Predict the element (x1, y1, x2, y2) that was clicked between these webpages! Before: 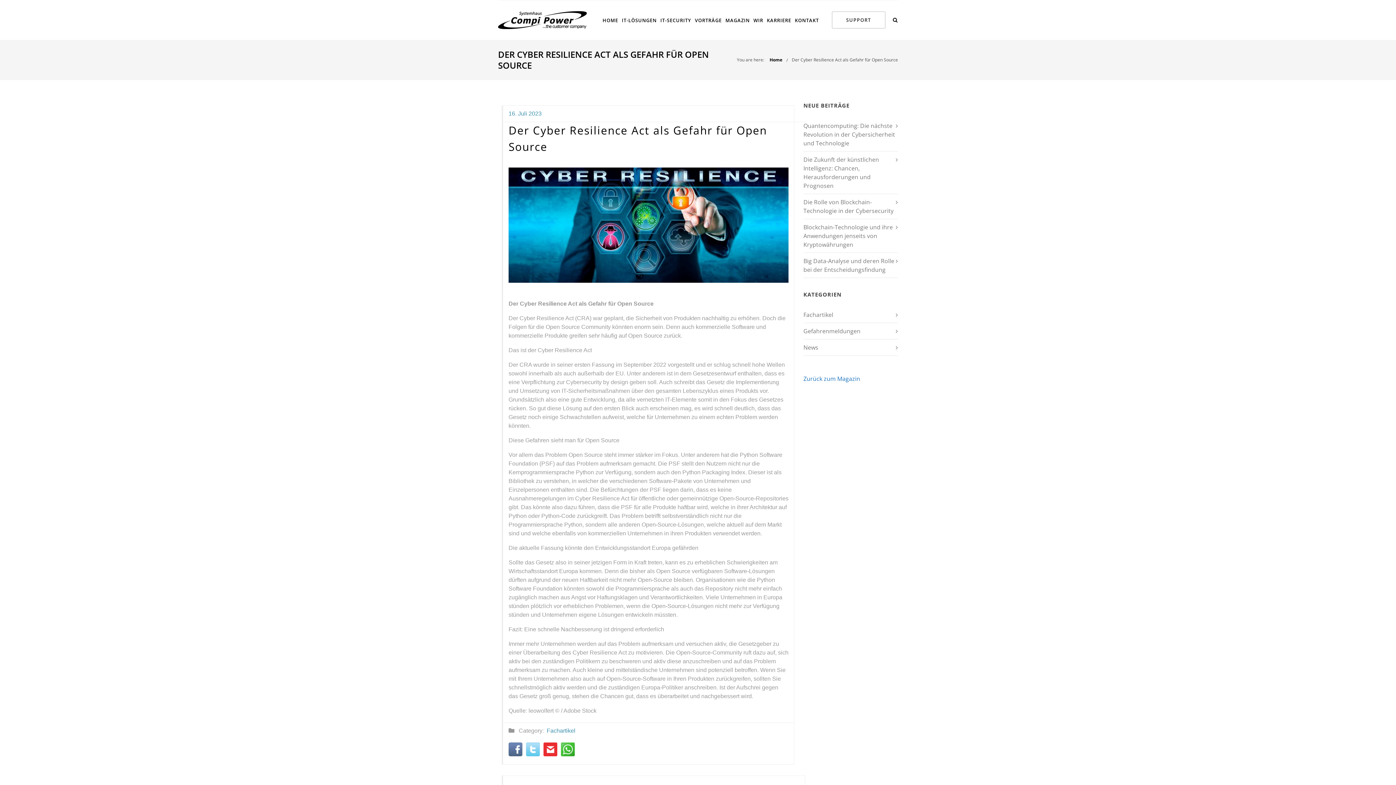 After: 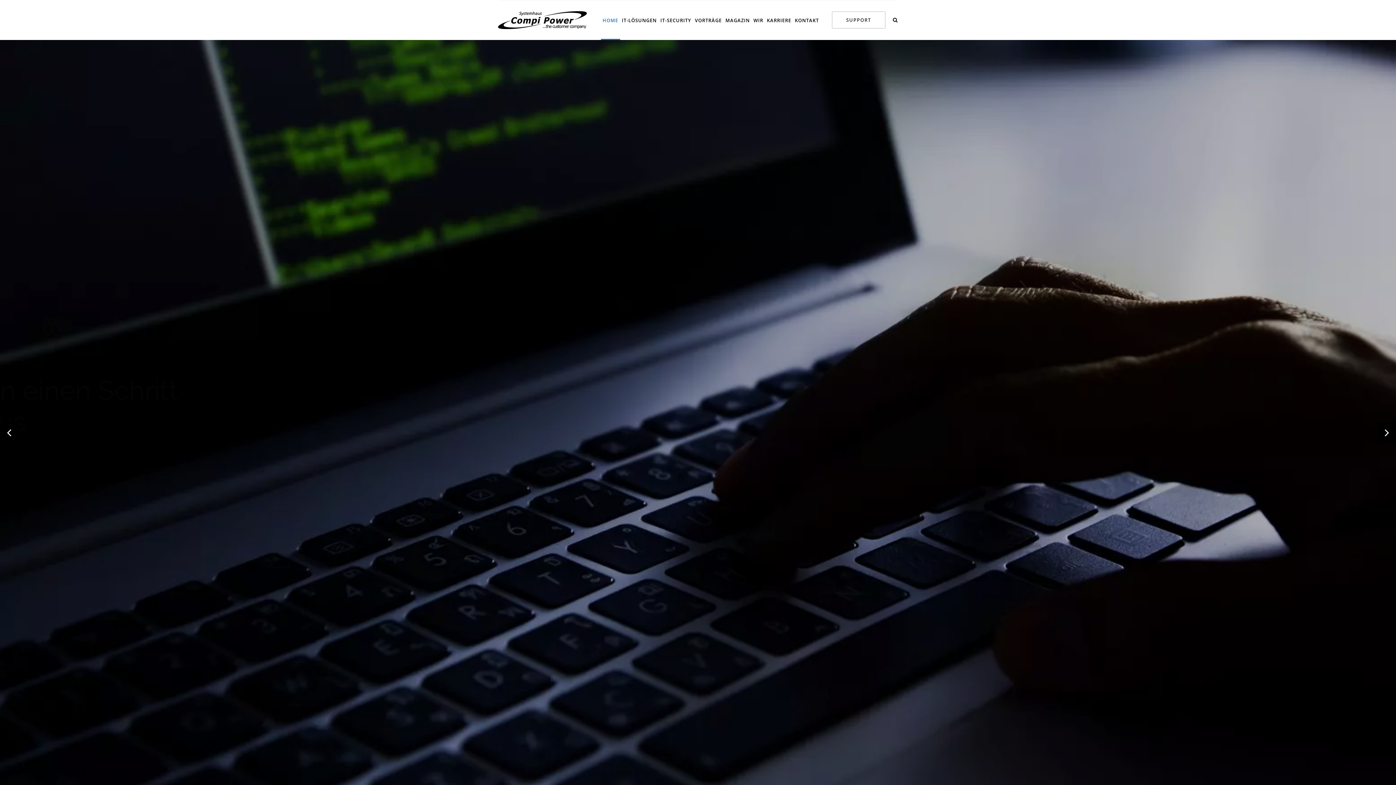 Action: bbox: (769, 56, 782, 62) label: Home